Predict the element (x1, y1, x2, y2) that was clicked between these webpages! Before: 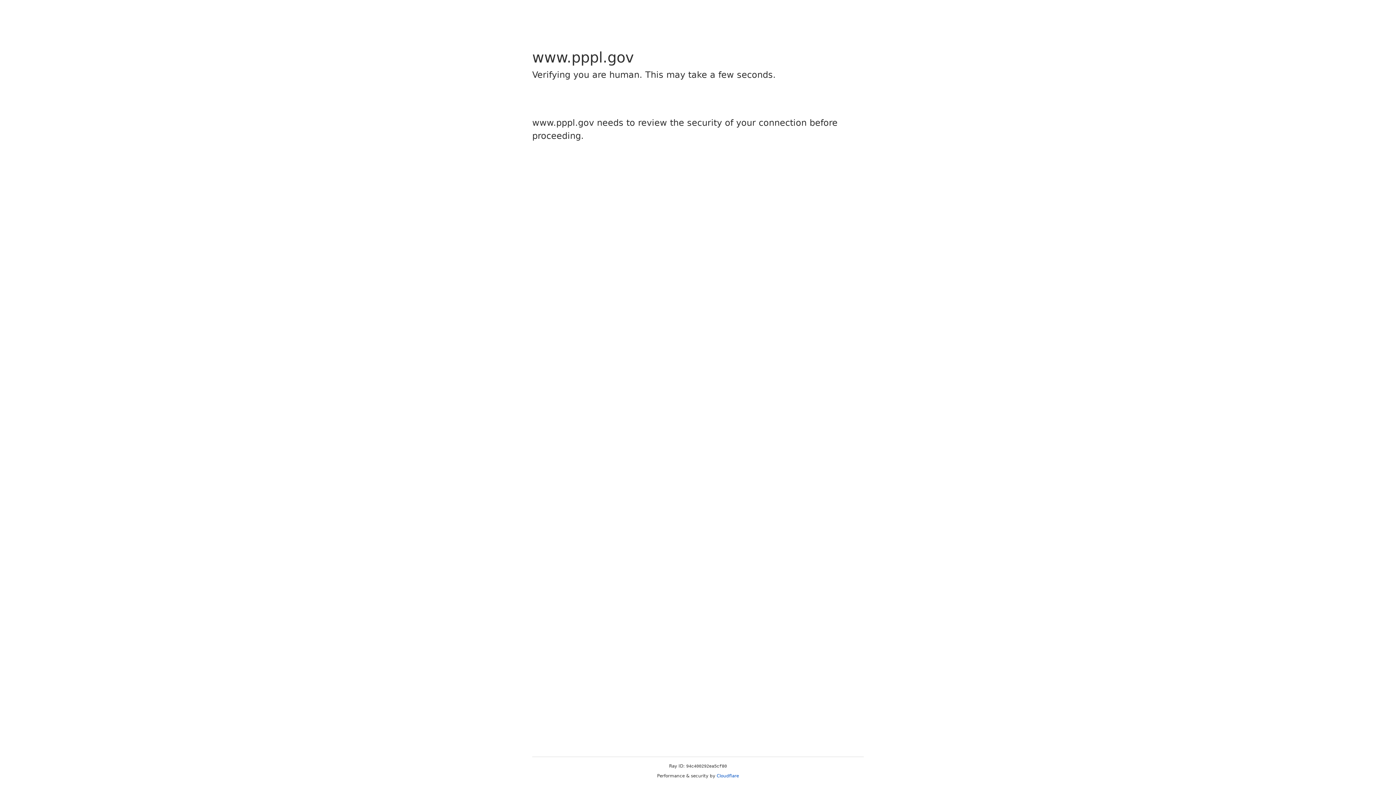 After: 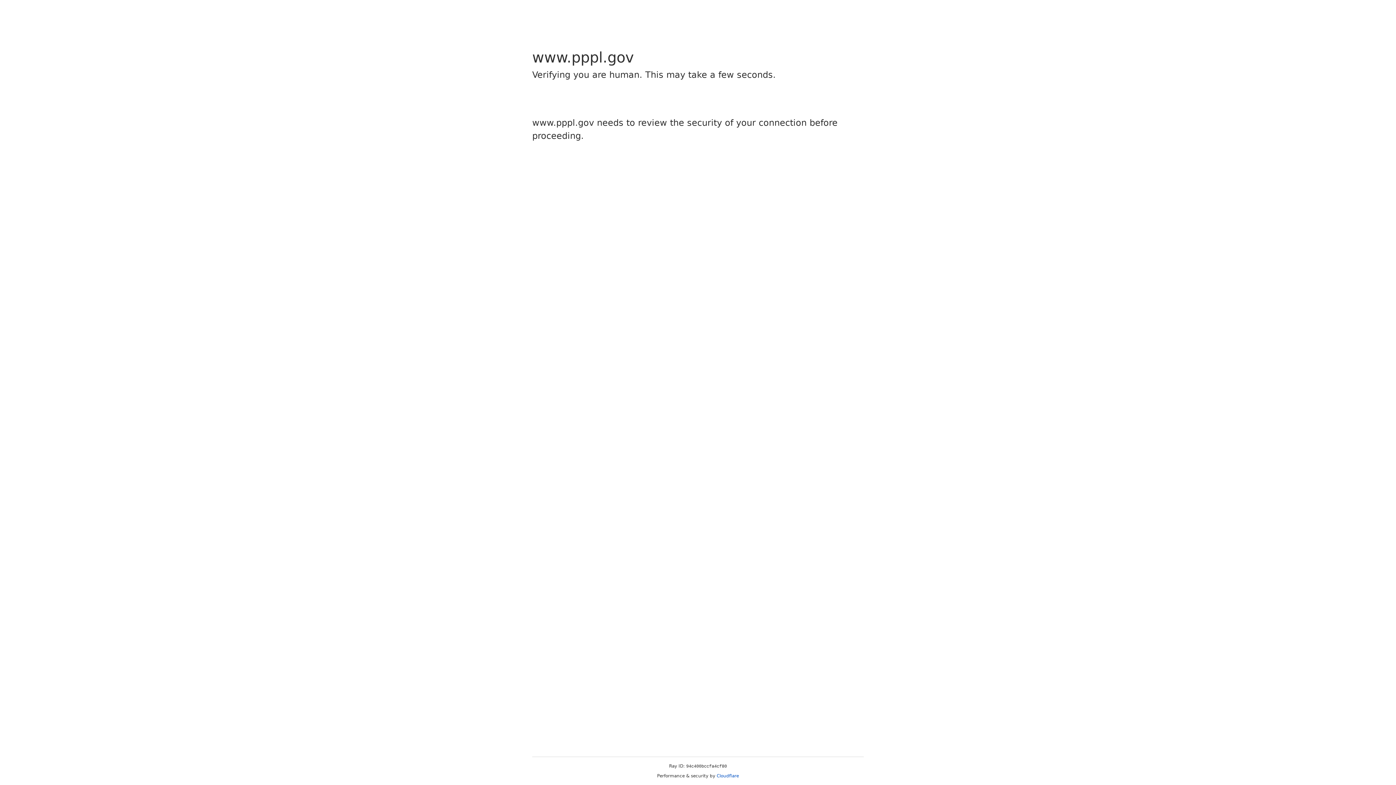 Action: label: Cloudflare bbox: (716, 773, 739, 778)